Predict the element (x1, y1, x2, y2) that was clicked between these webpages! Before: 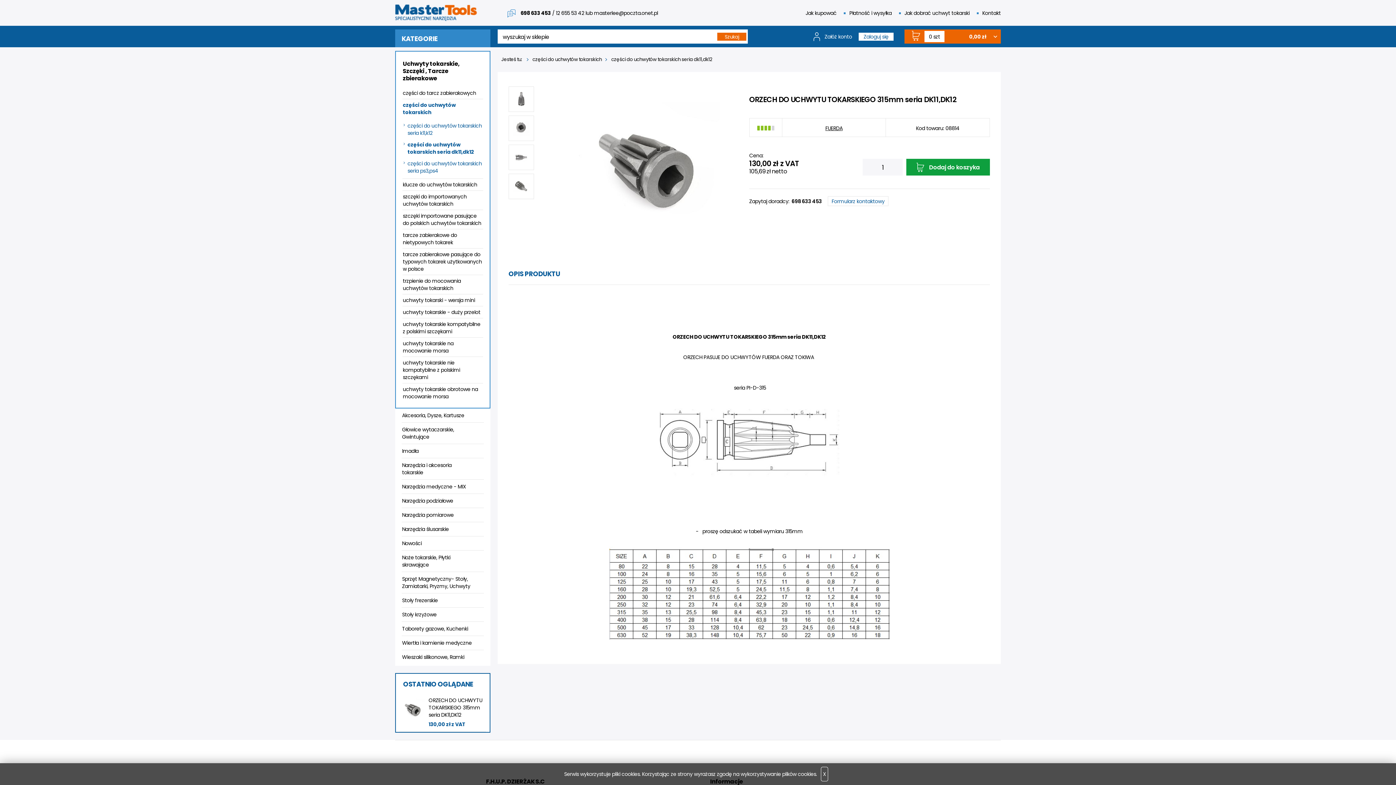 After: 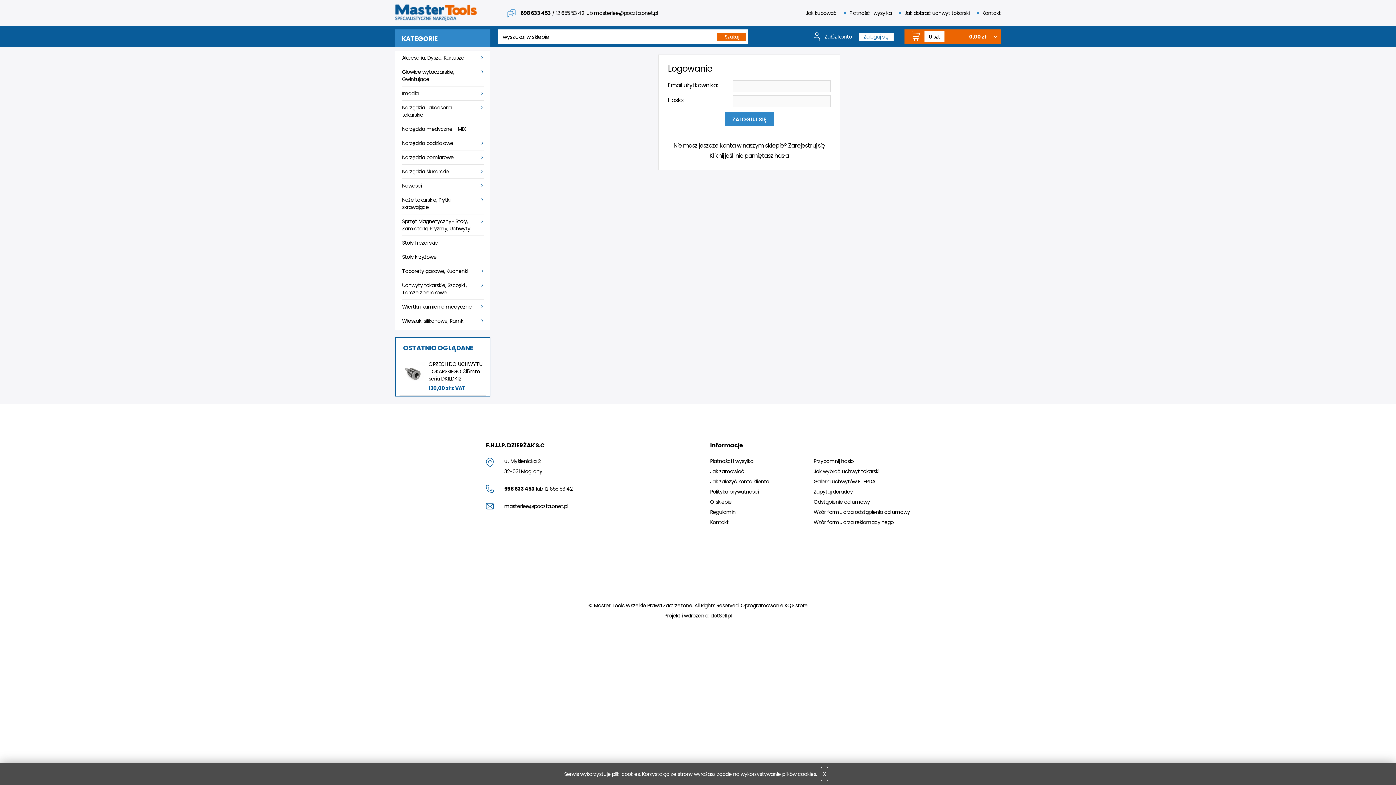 Action: bbox: (858, 32, 893, 40) label: Zaloguj się